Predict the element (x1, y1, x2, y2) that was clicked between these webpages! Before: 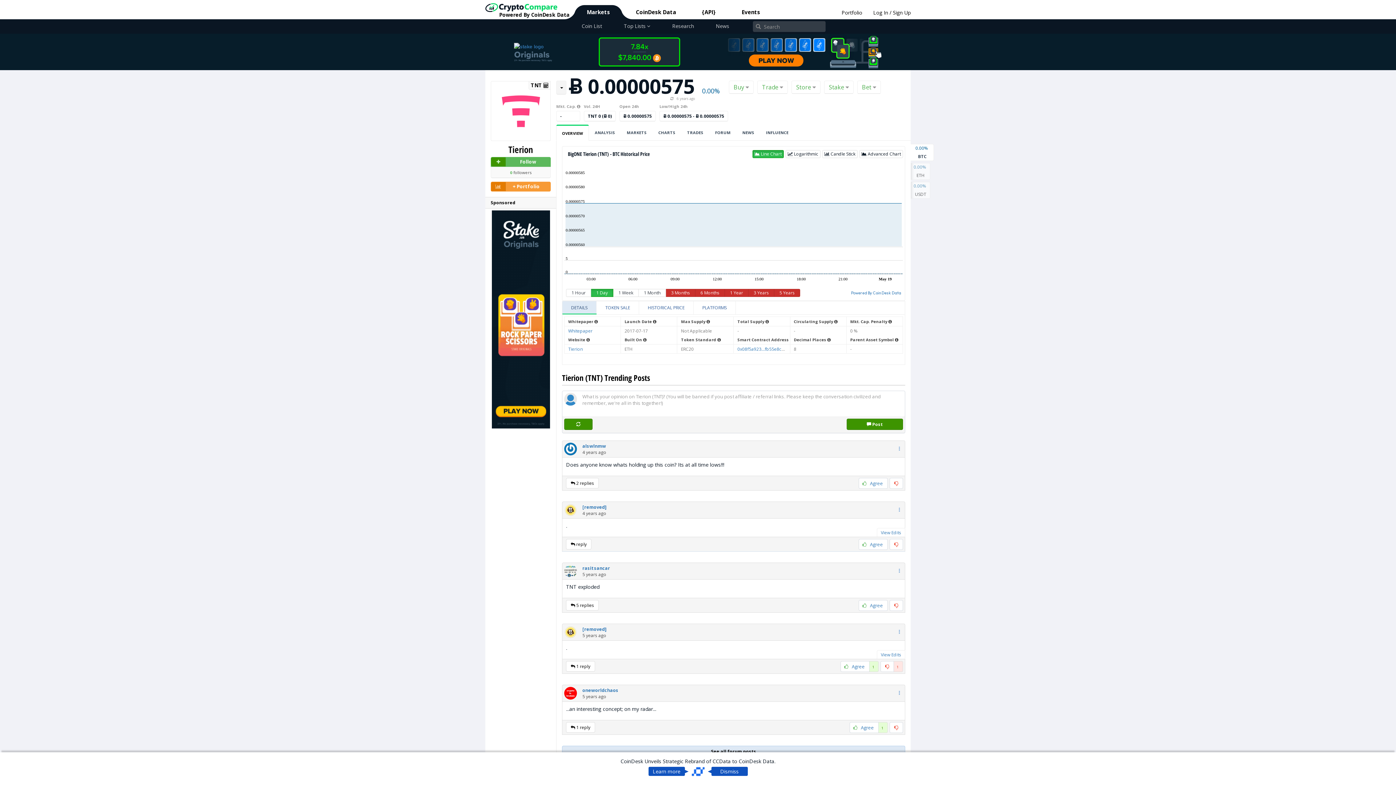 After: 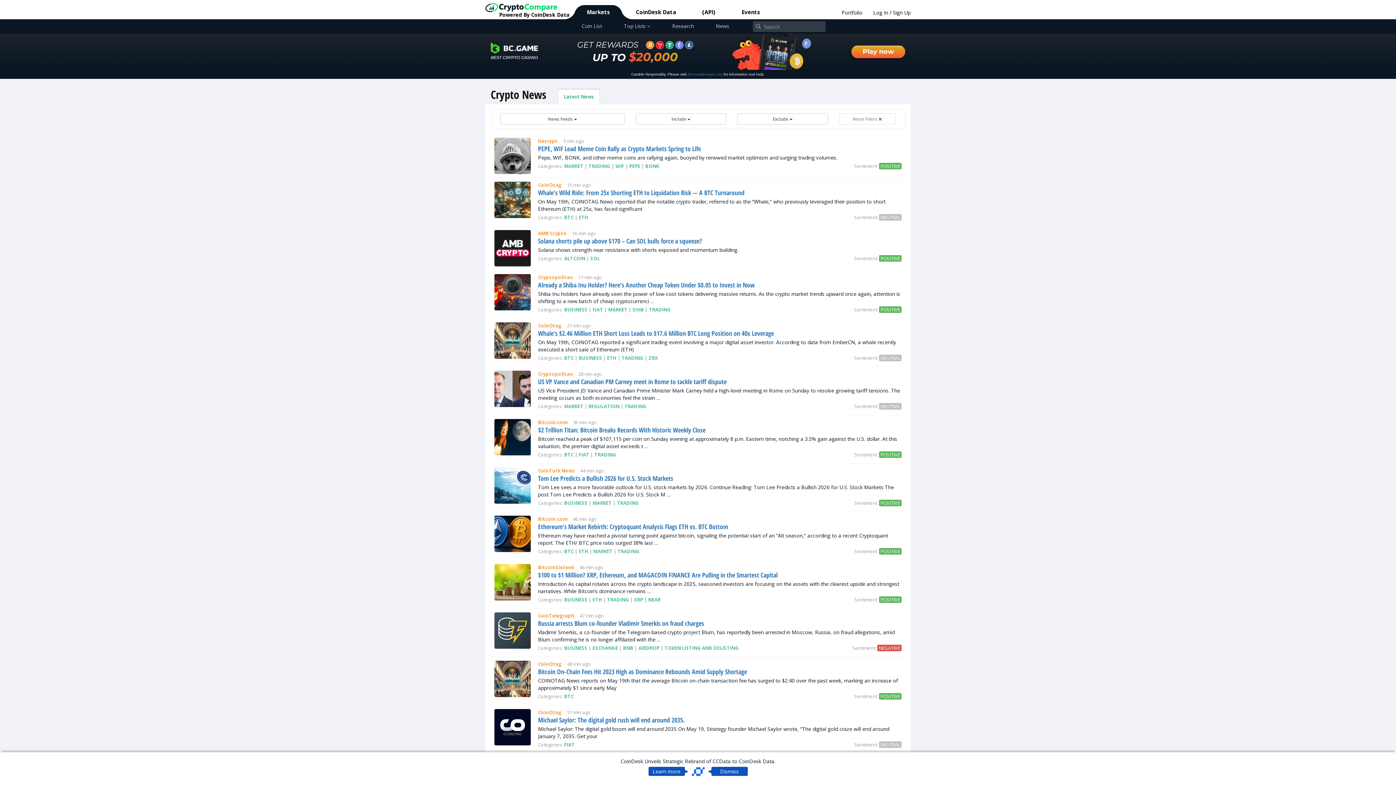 Action: label: News bbox: (705, 19, 740, 33)